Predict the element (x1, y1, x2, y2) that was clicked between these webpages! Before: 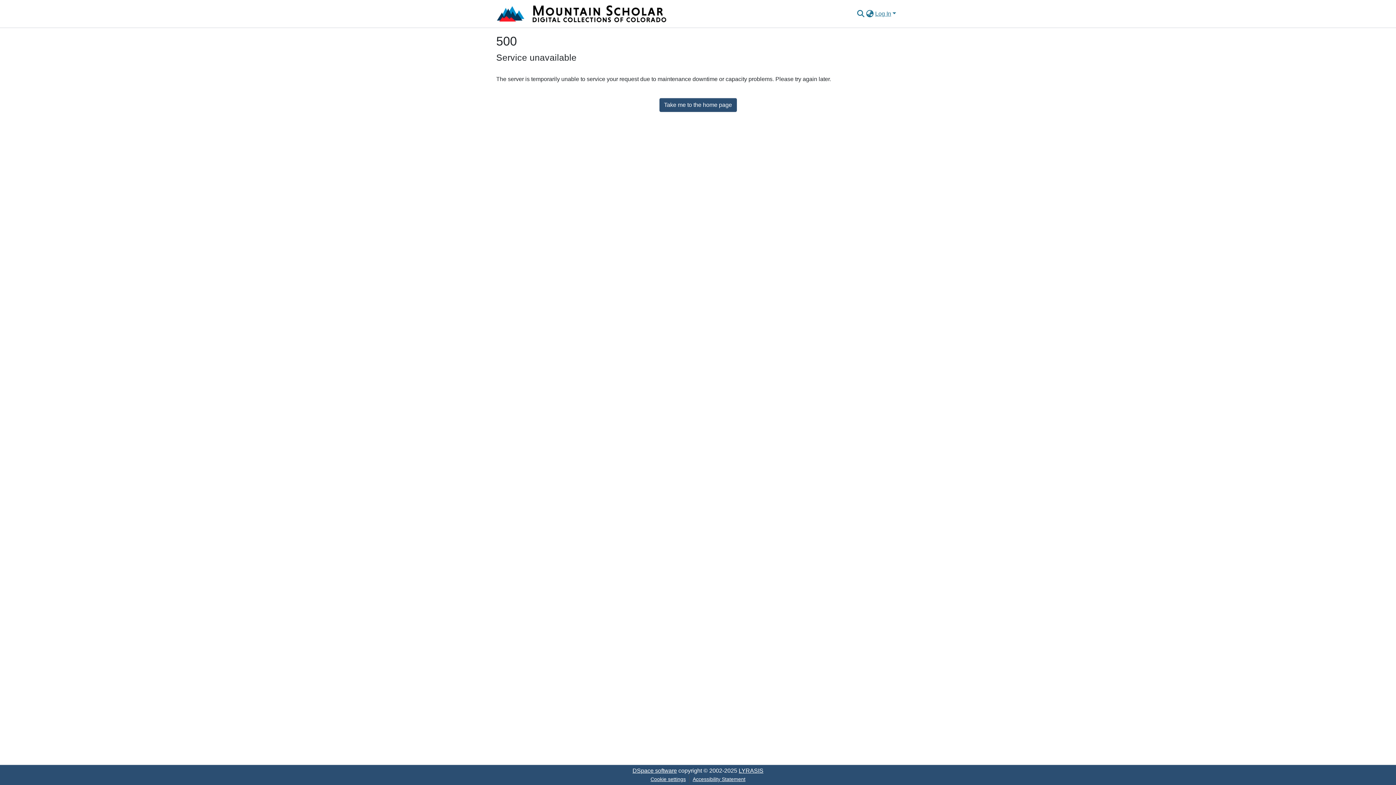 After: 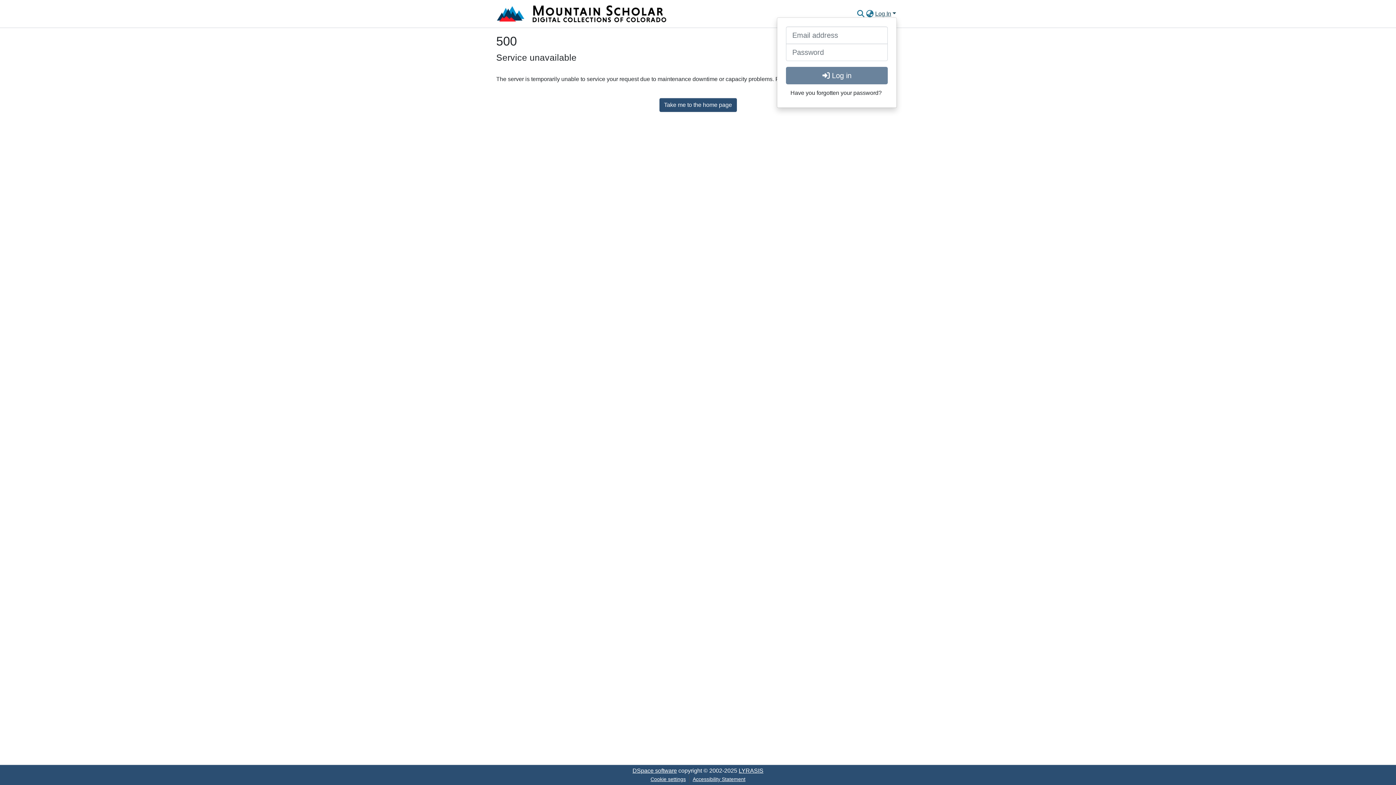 Action: label: Log In bbox: (874, 10, 897, 16)